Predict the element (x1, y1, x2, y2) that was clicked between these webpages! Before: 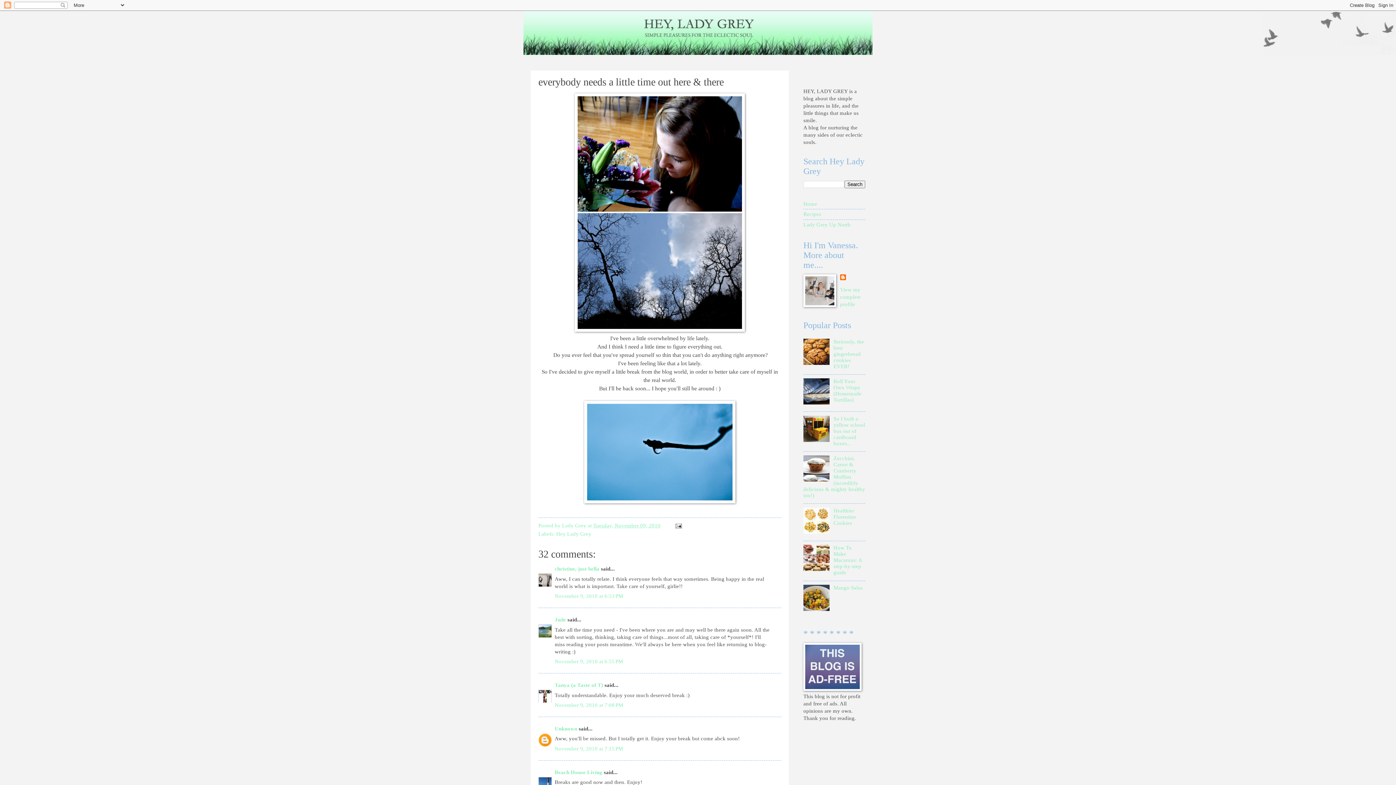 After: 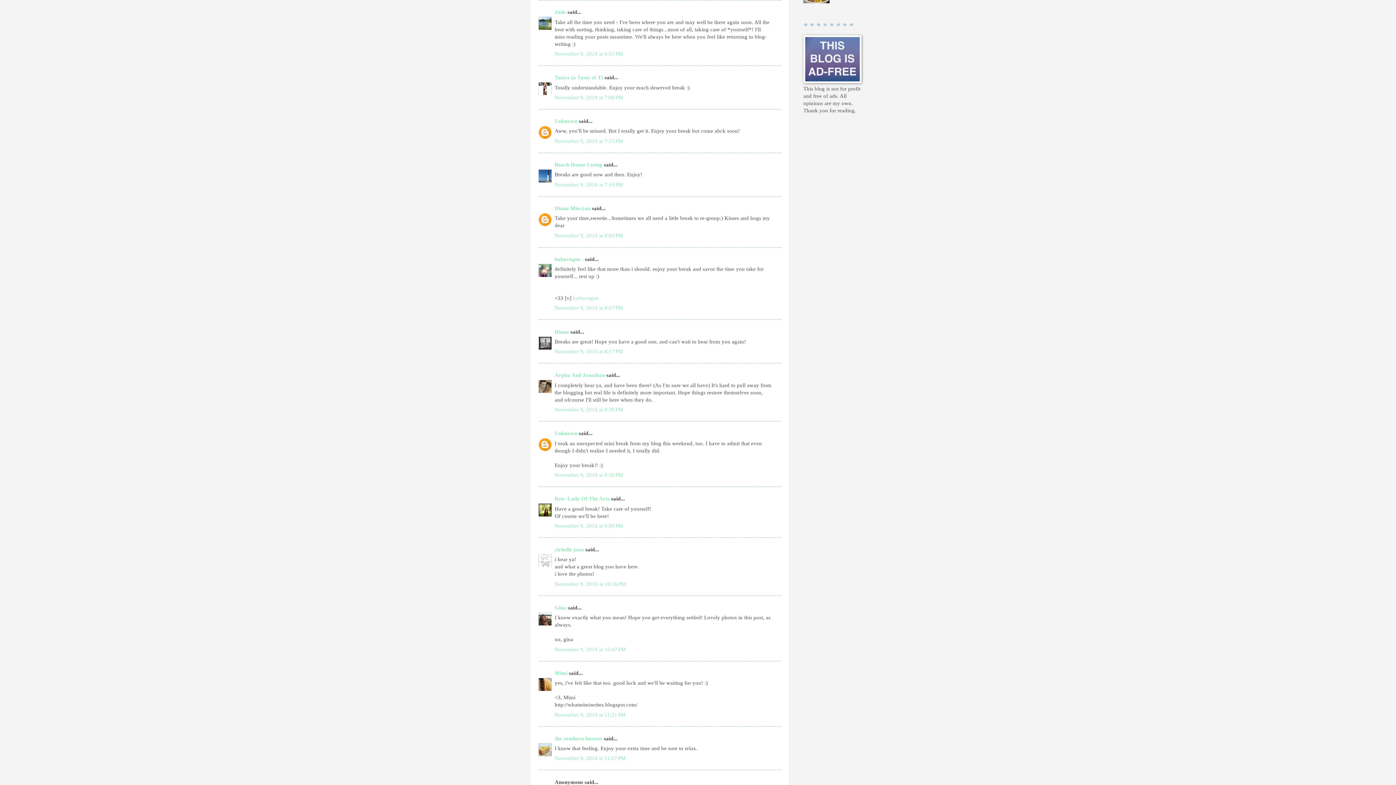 Action: label: November 9, 2010 at 6:55 PM bbox: (554, 658, 623, 664)